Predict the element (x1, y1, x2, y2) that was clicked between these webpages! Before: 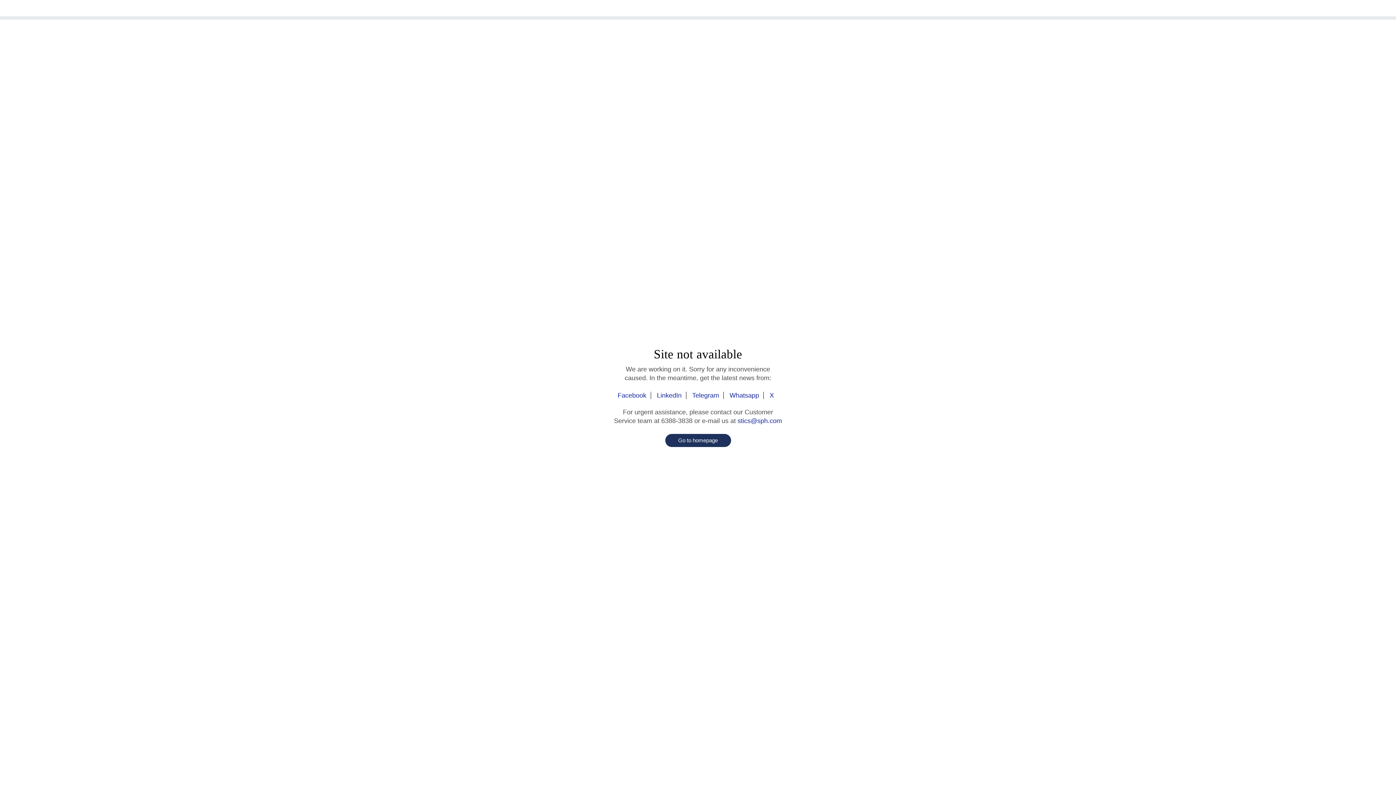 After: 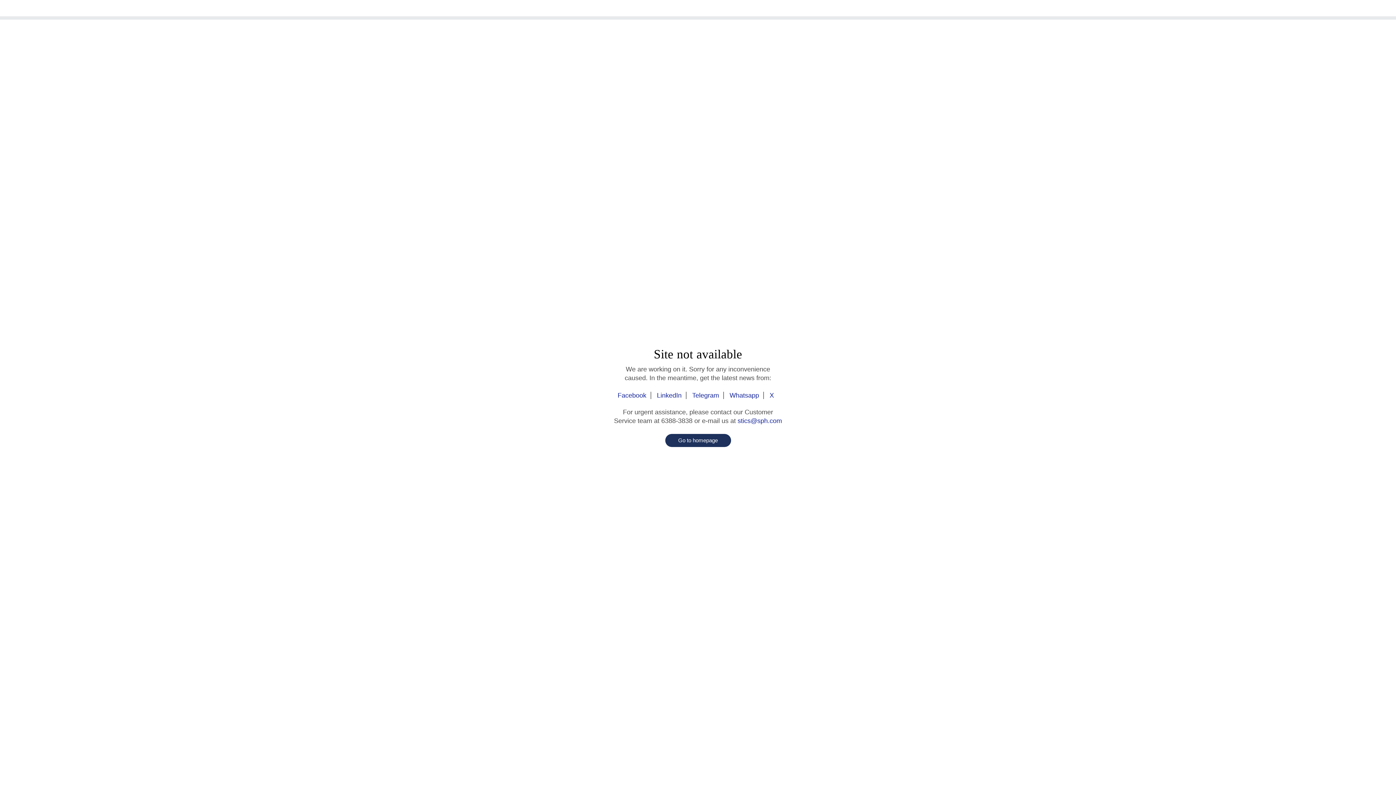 Action: label: Whatsapp bbox: (725, 392, 764, 399)